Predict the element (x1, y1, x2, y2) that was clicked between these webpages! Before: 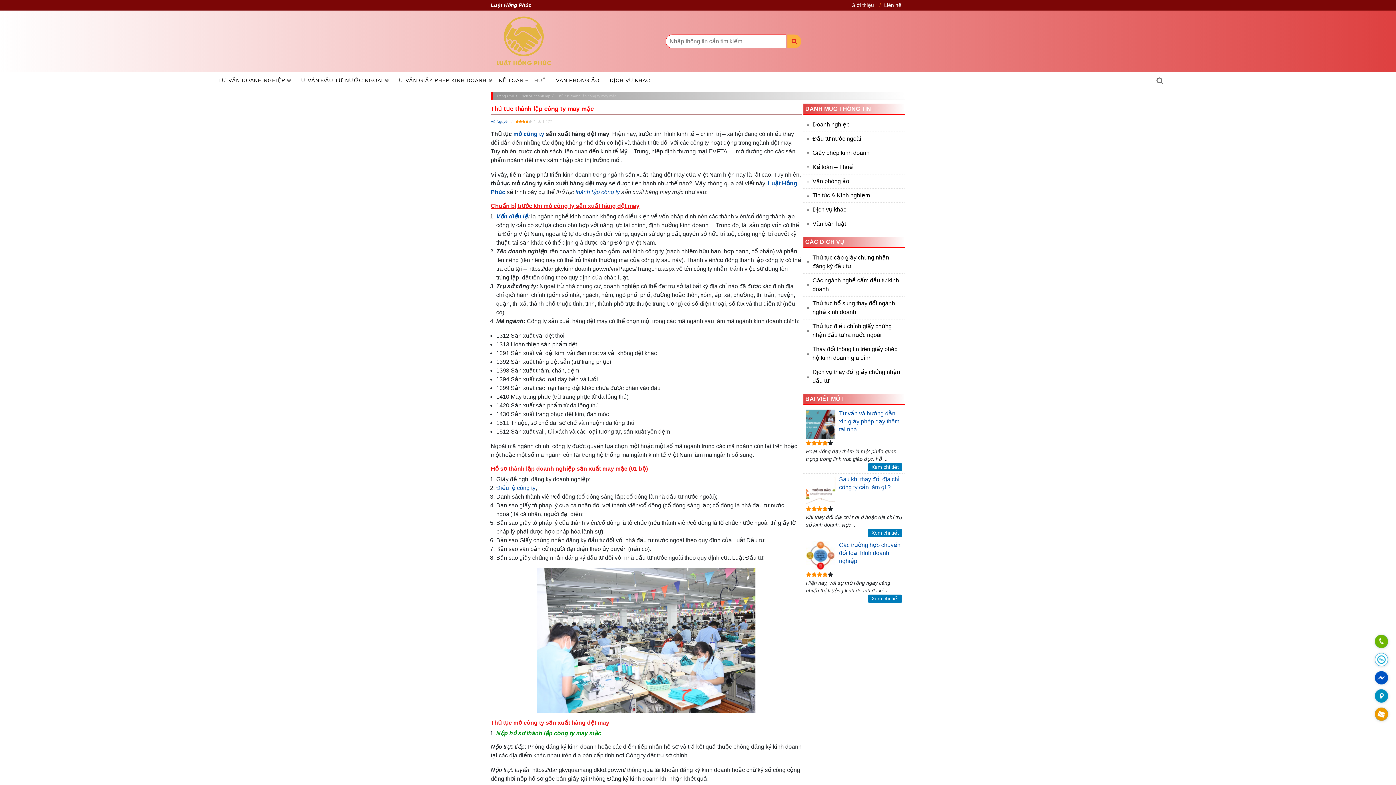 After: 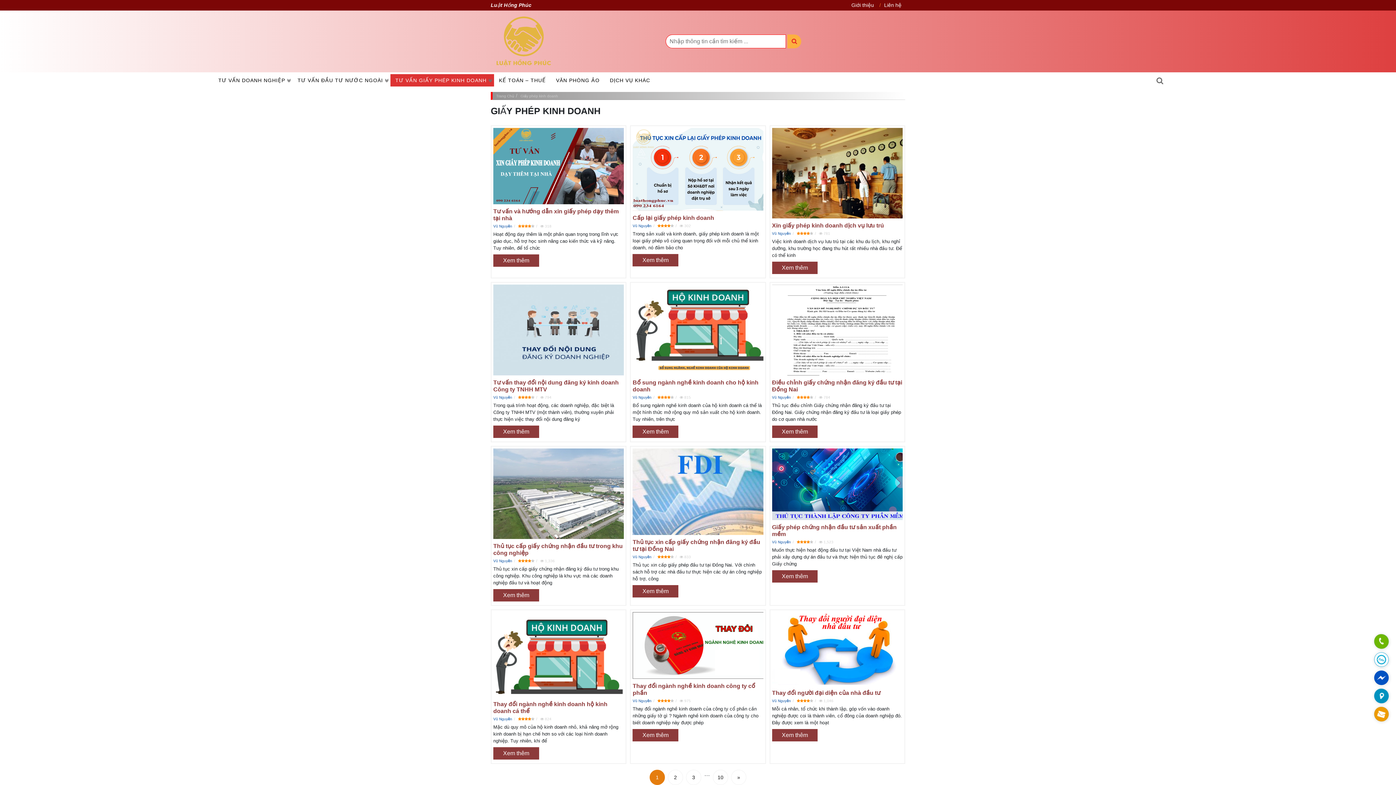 Action: bbox: (390, 74, 494, 86) label: TƯ VẤN GIẤY PHÉP KINH DOANH